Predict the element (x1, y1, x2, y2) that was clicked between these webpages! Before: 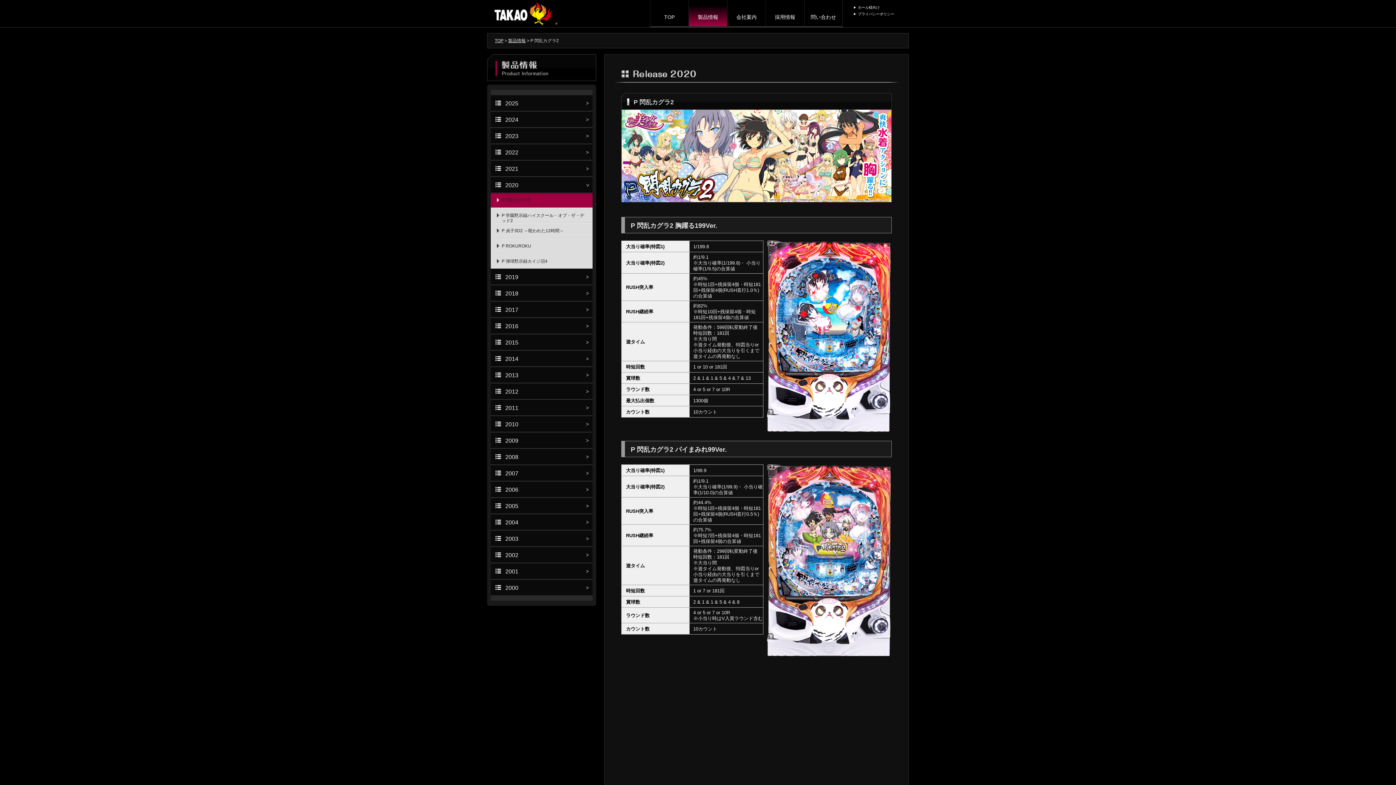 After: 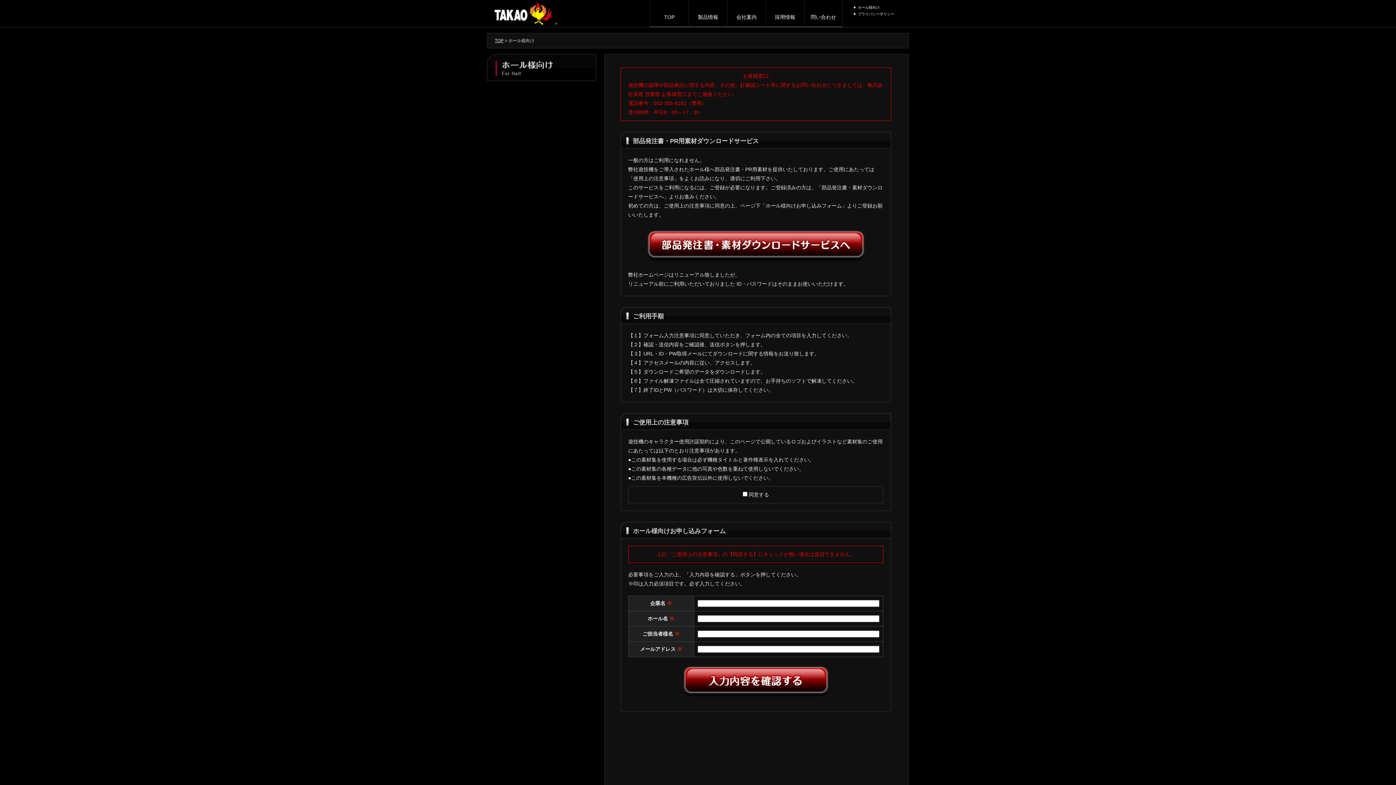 Action: bbox: (853, 5, 880, 9) label: ホール様向け